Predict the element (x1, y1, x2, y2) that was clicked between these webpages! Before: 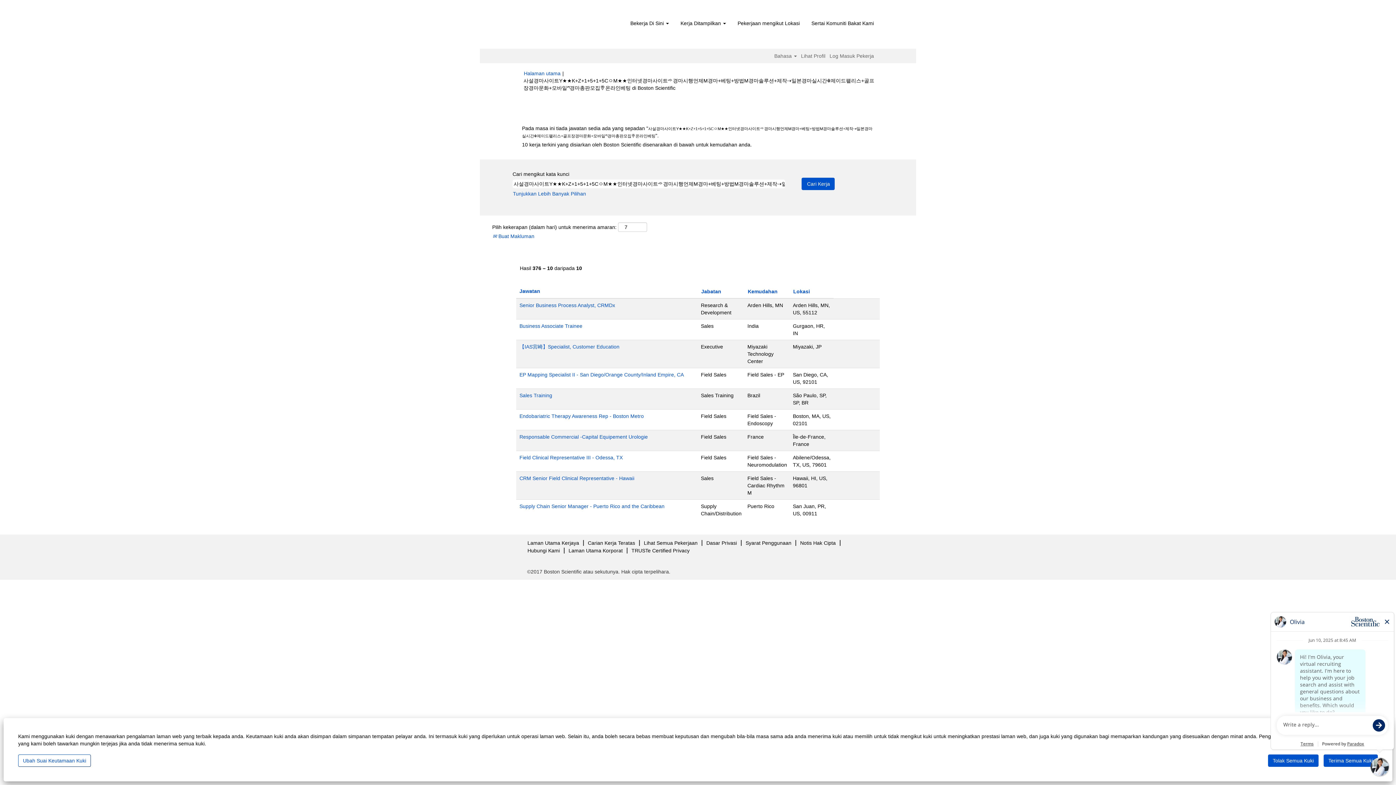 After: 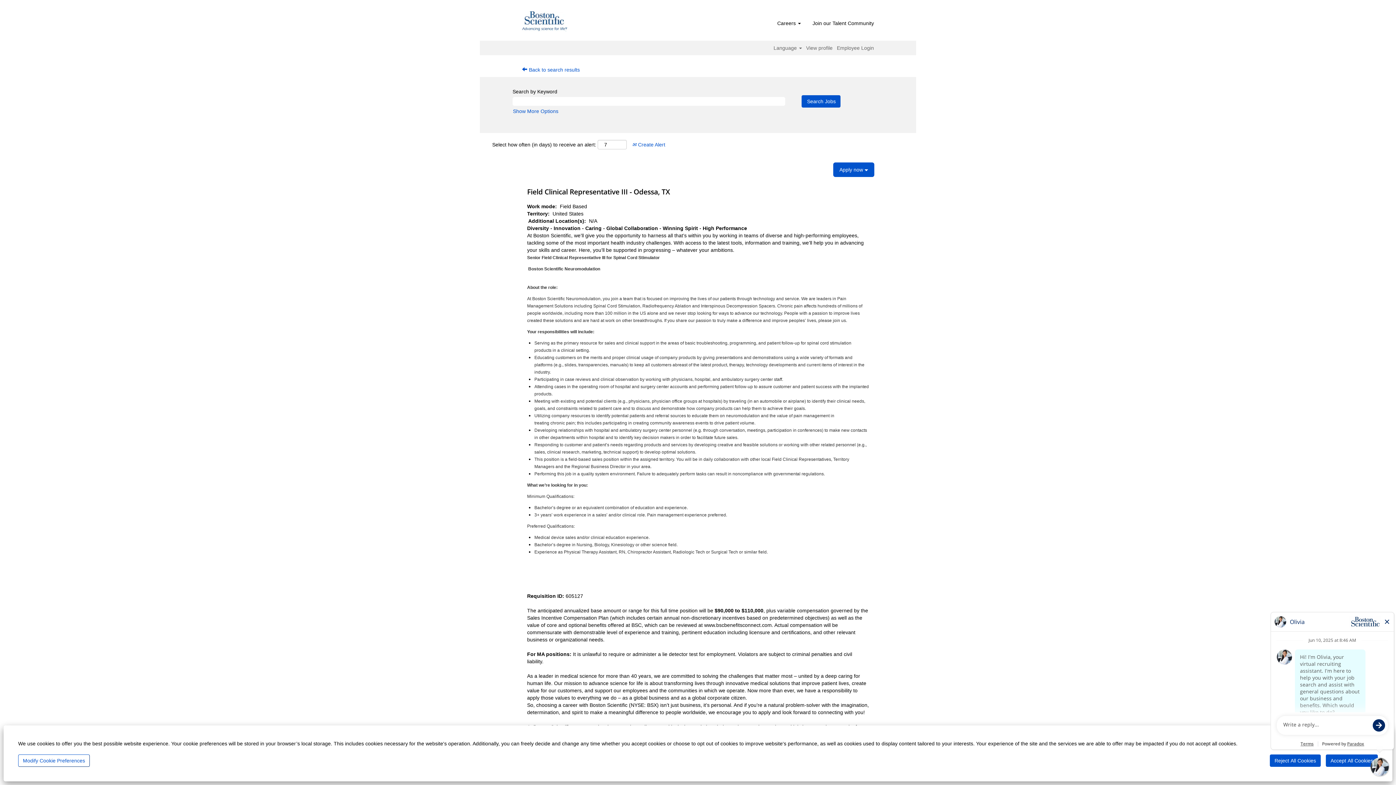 Action: bbox: (519, 454, 623, 461) label: Field Clinical Representative III - Odessa, TX